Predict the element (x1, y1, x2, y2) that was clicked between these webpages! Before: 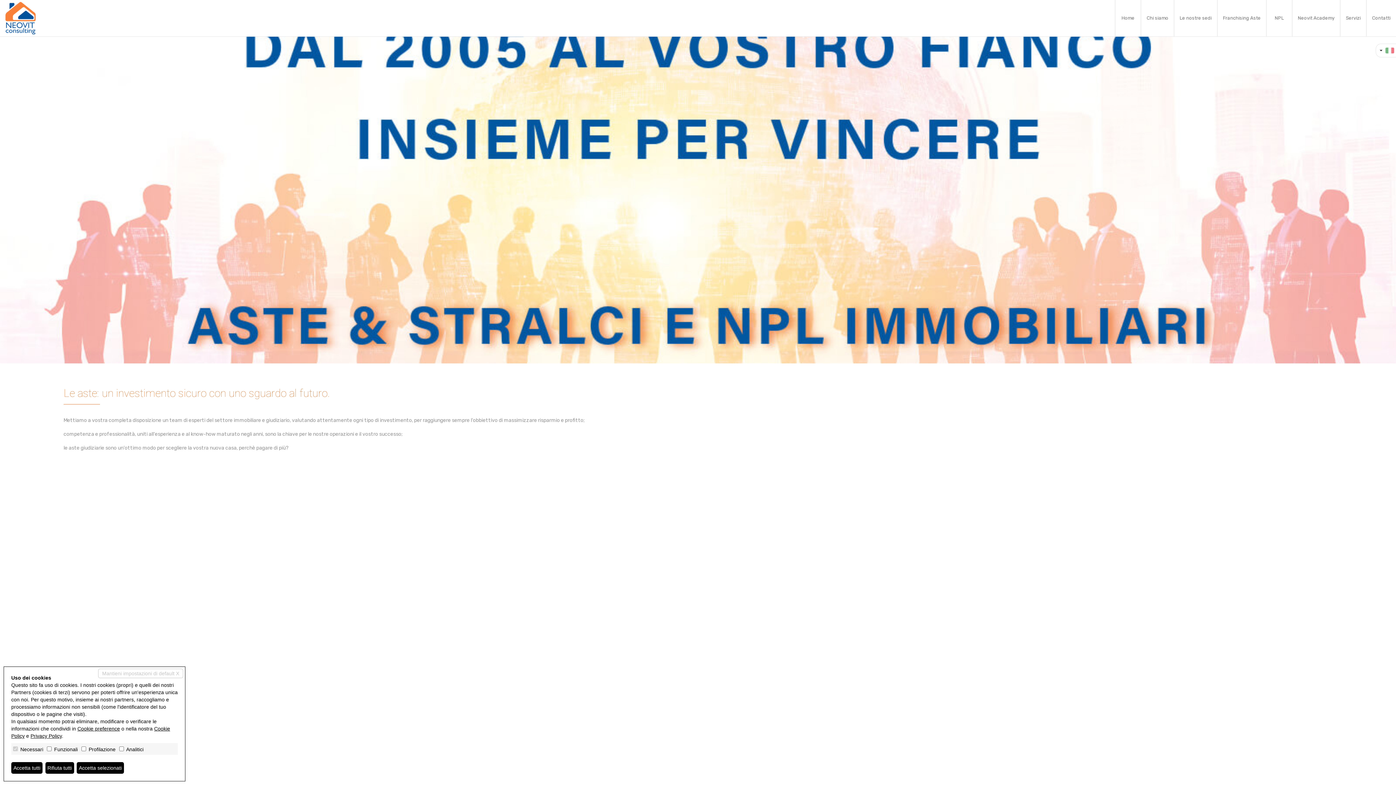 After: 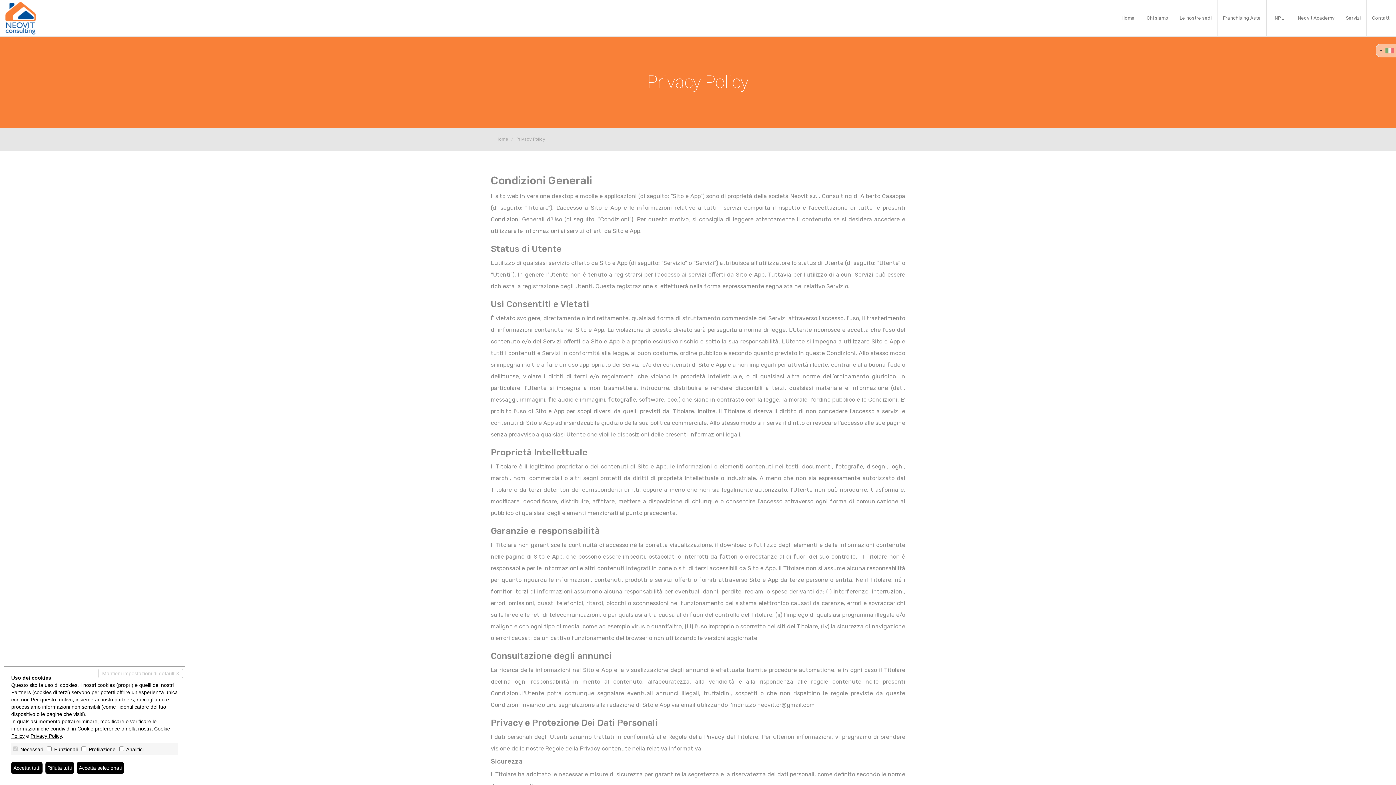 Action: label: Privacy Policy bbox: (30, 733, 61, 739)